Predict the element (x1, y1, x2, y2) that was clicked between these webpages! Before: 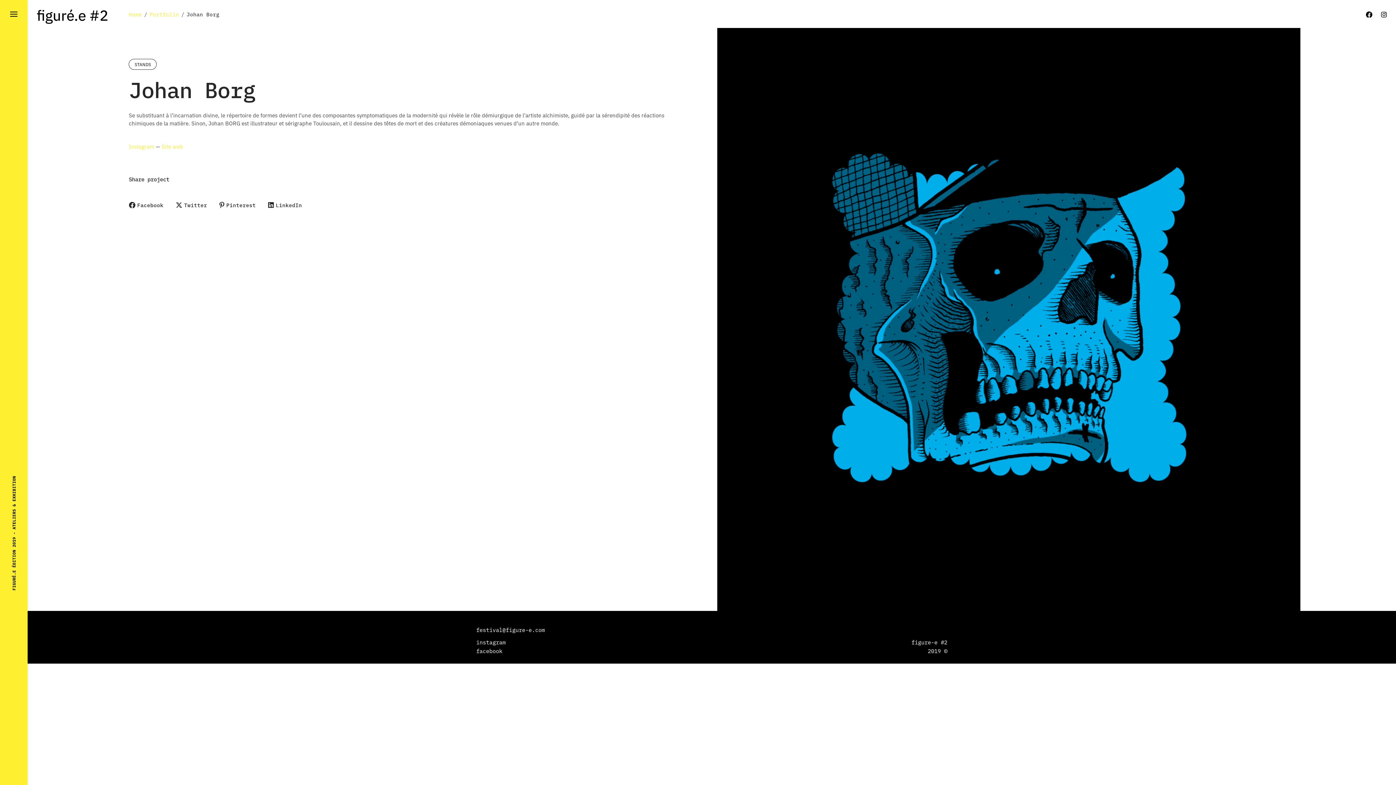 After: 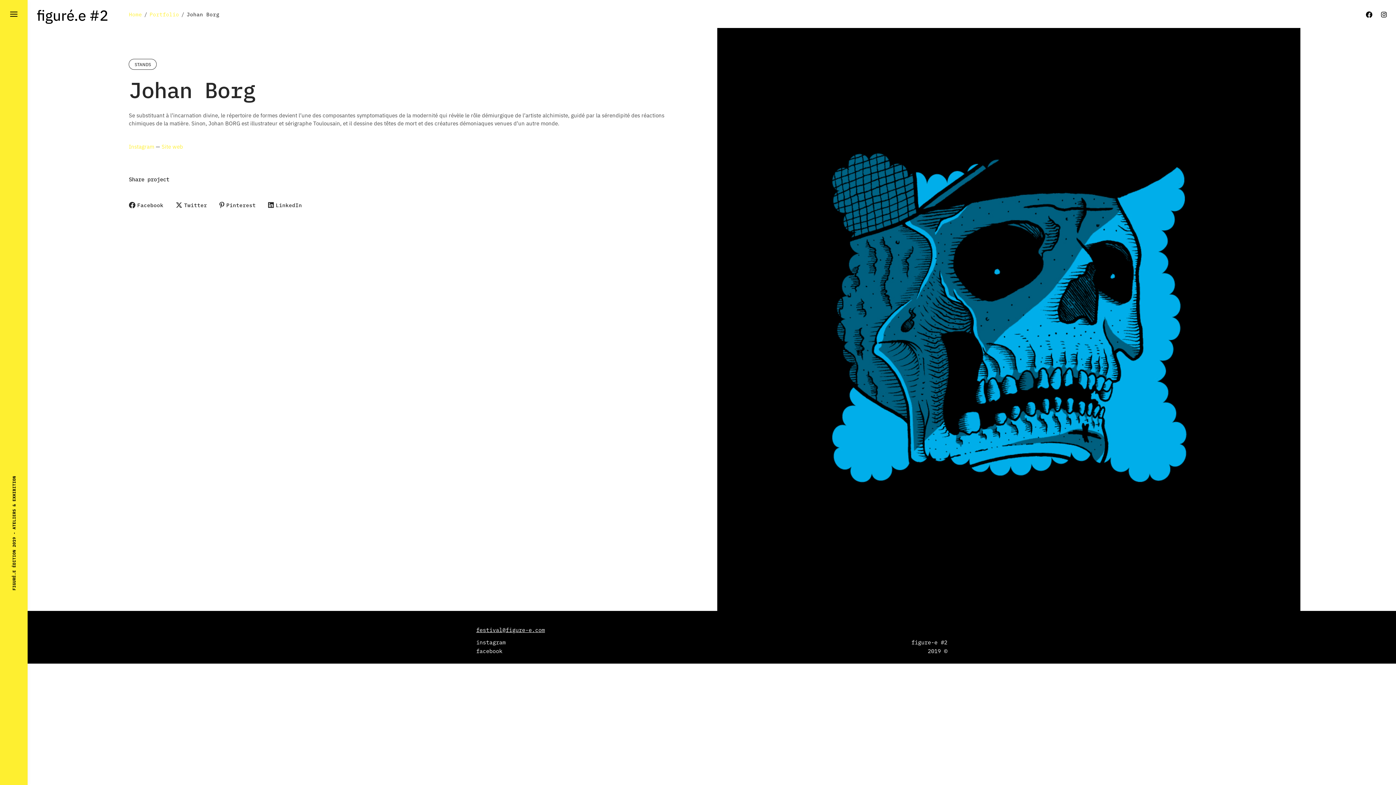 Action: label: festival@figure-e.com bbox: (476, 626, 545, 633)